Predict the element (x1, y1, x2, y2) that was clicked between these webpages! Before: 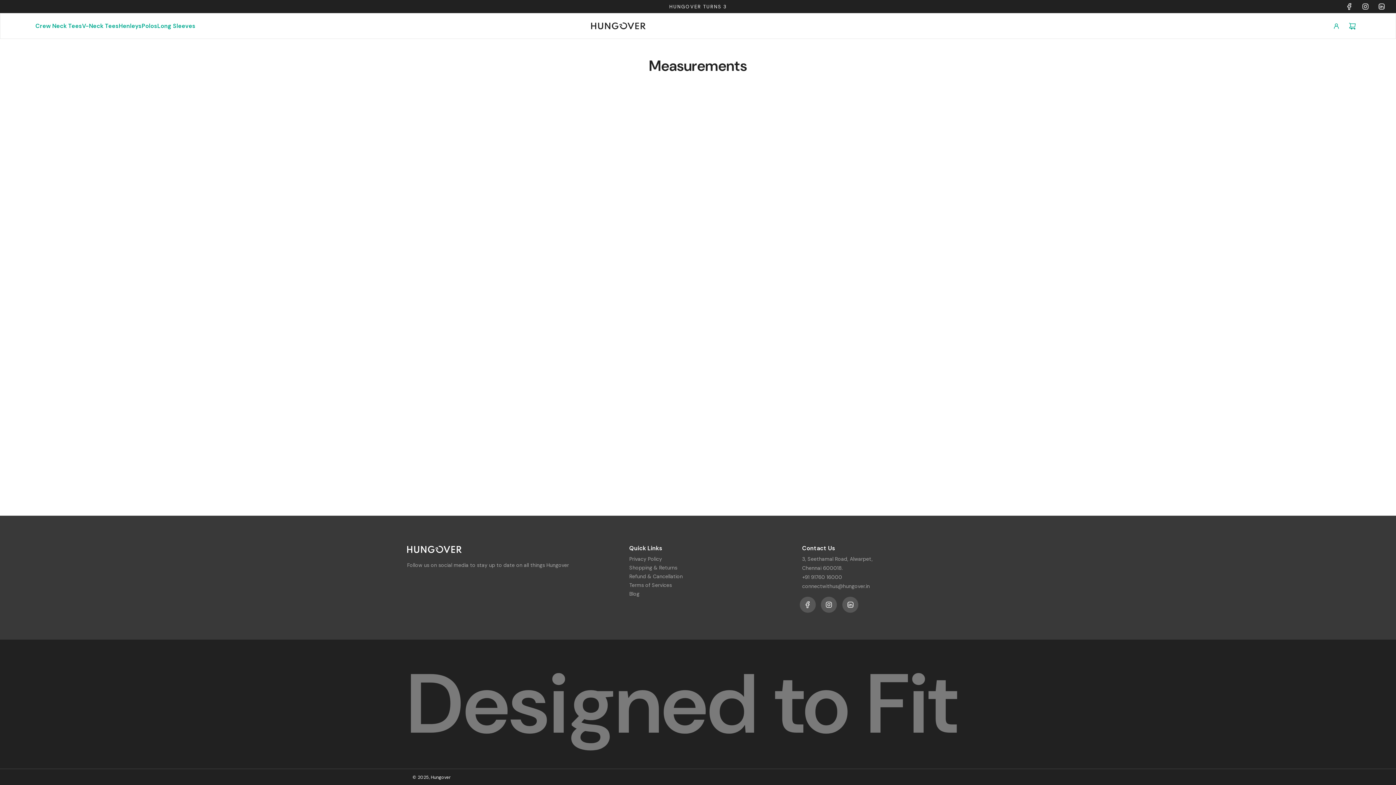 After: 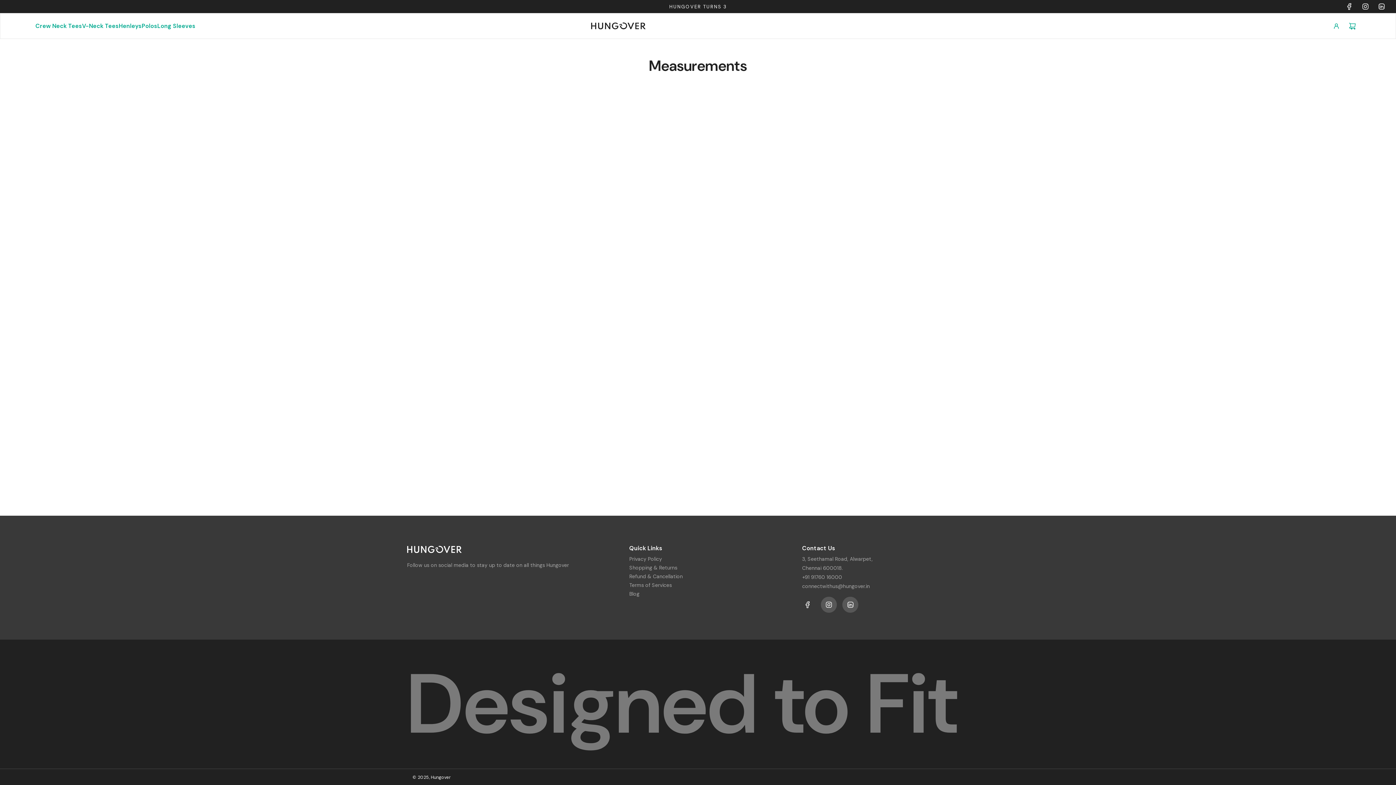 Action: bbox: (799, 597, 815, 613) label: Facebook